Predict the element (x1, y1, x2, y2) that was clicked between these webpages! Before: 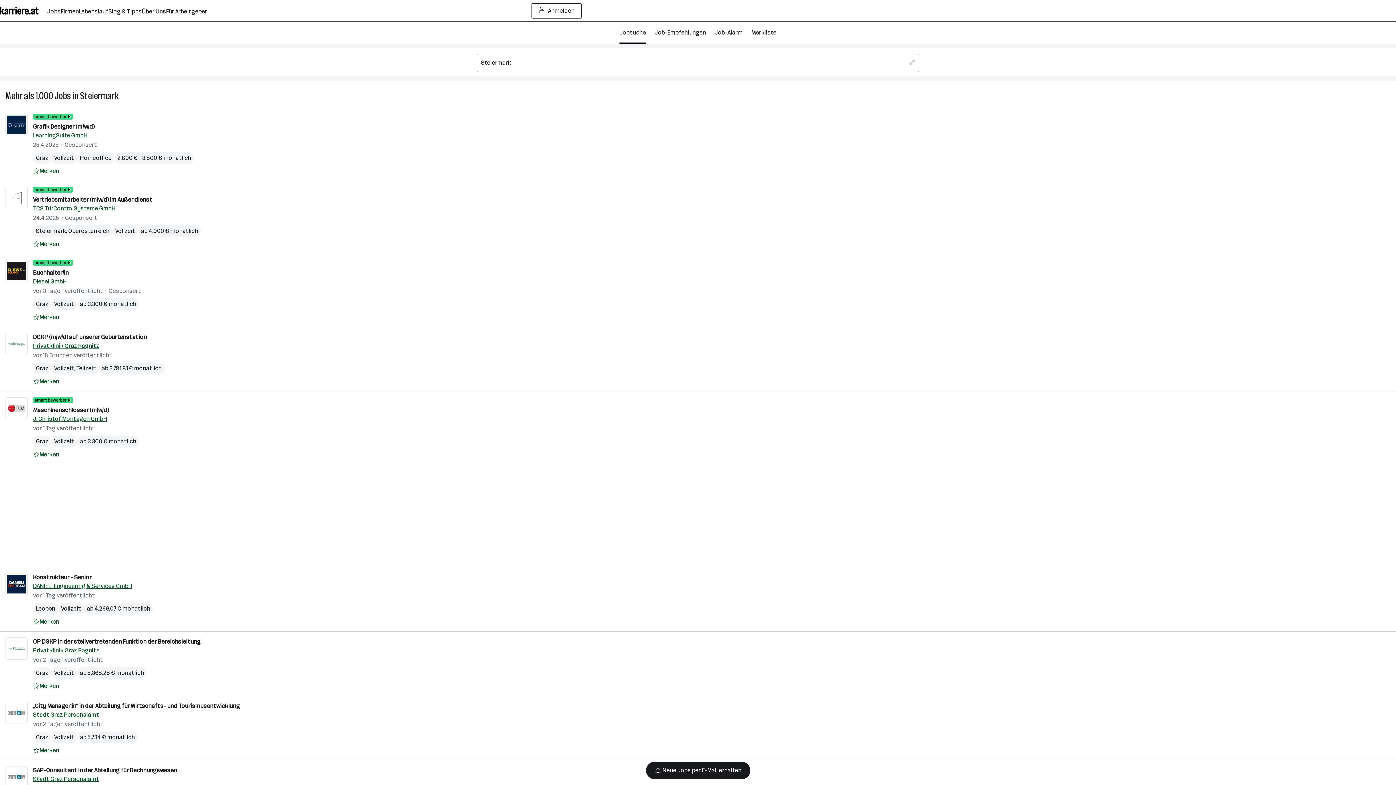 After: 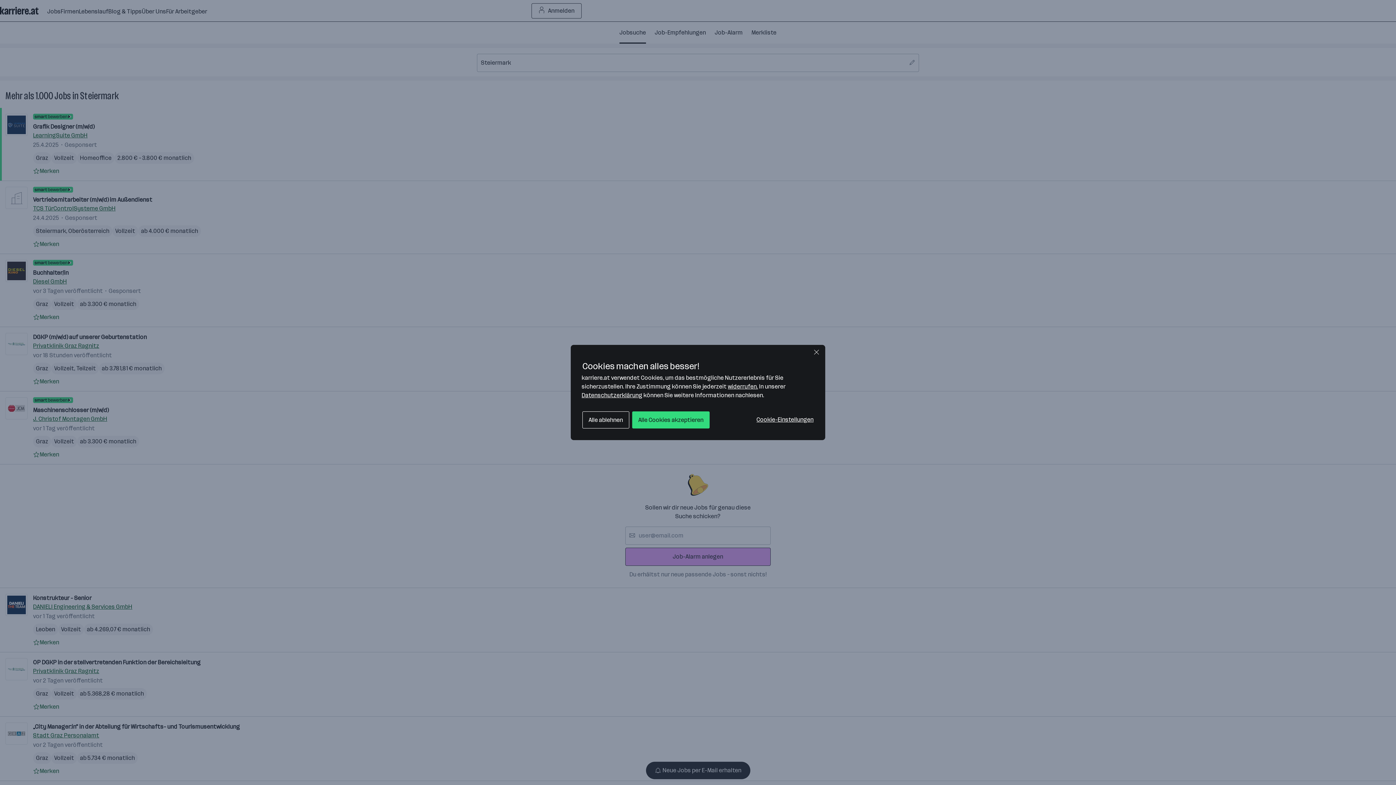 Action: label: Graz bbox: (36, 154, 48, 161)